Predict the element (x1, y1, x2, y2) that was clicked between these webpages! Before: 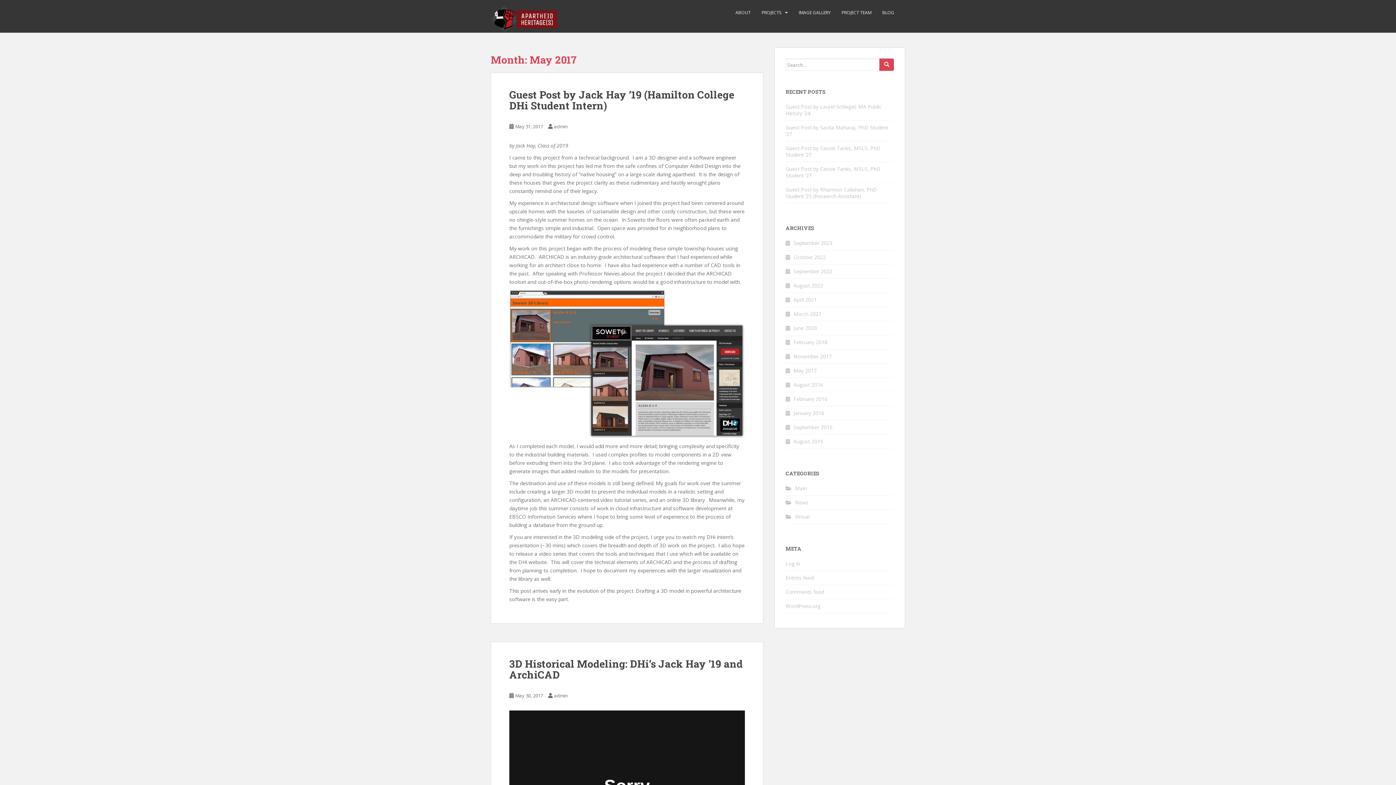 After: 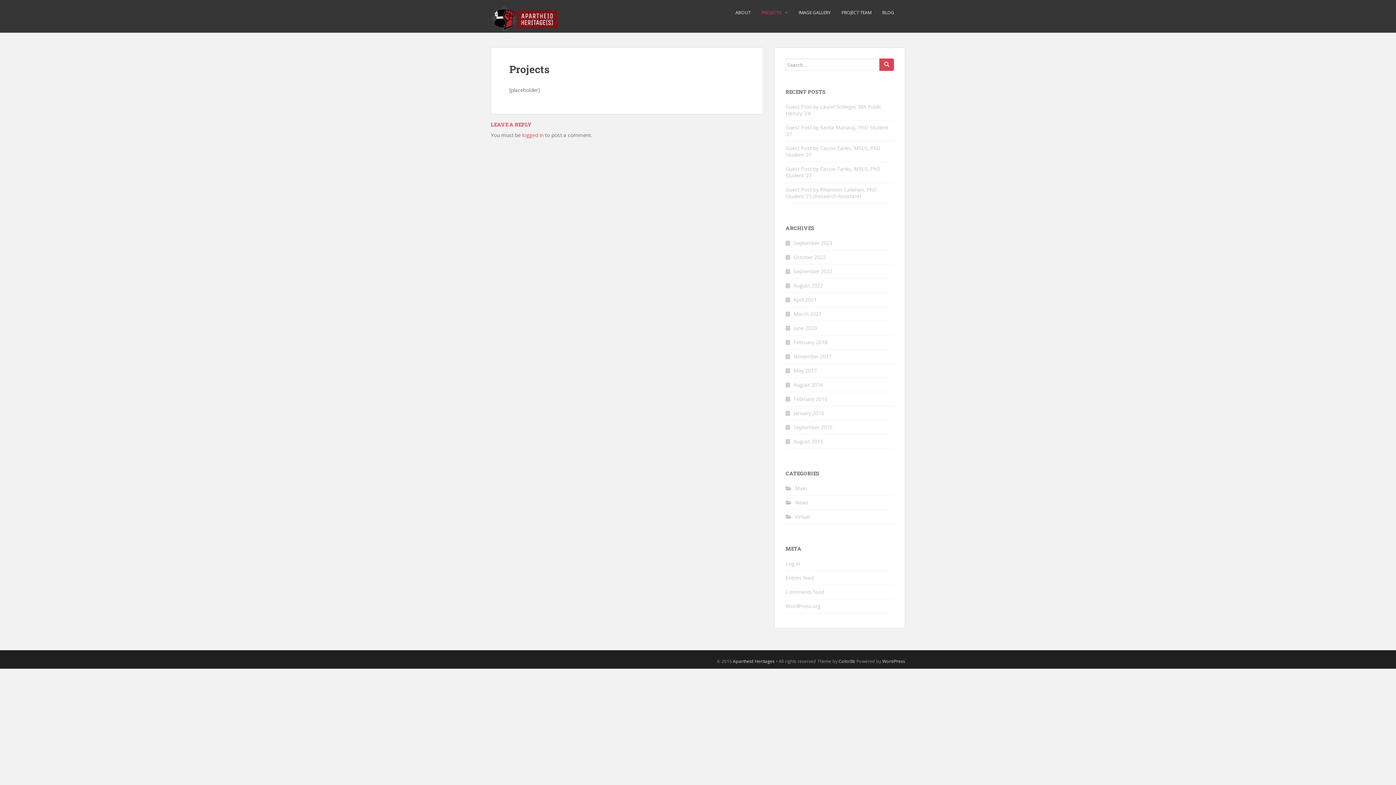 Action: label: PROJECTS bbox: (761, 5, 781, 20)